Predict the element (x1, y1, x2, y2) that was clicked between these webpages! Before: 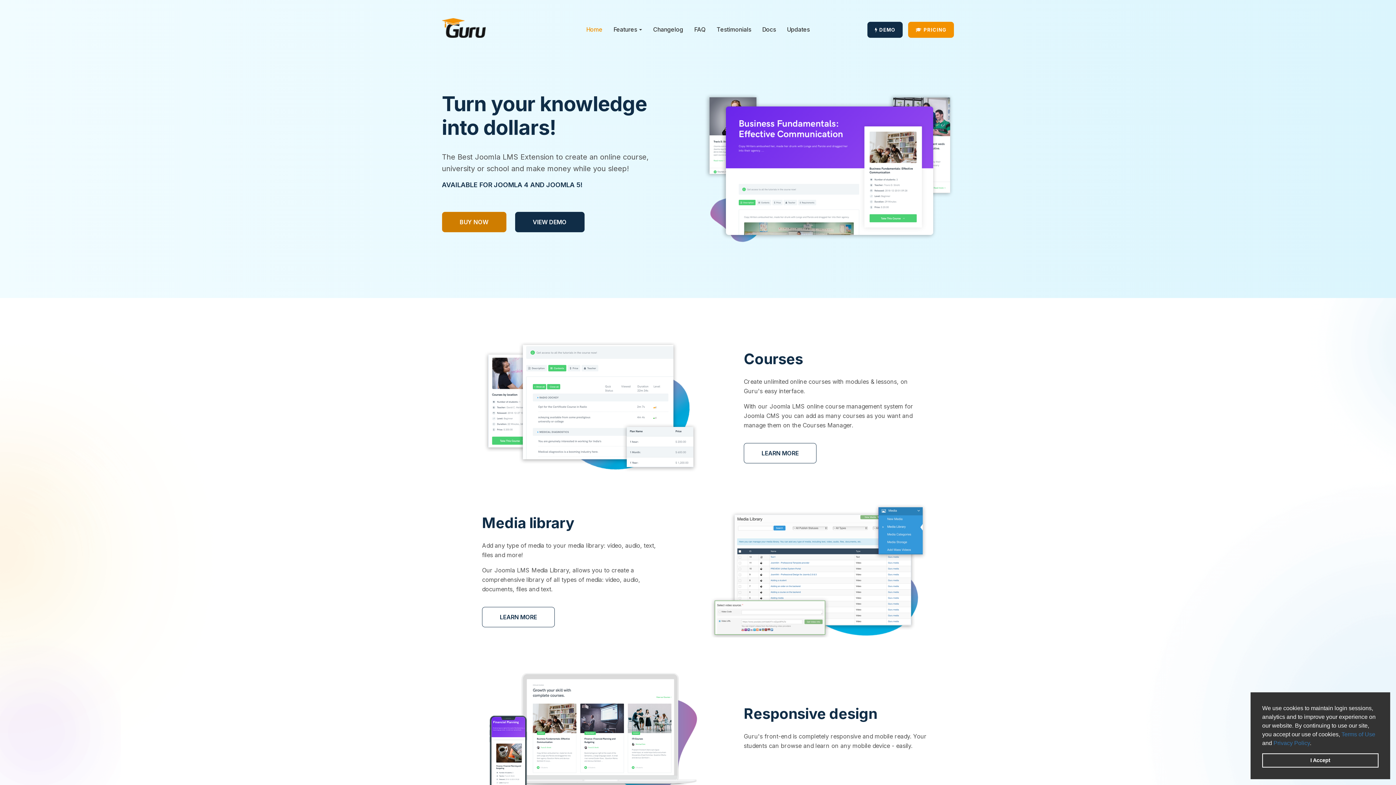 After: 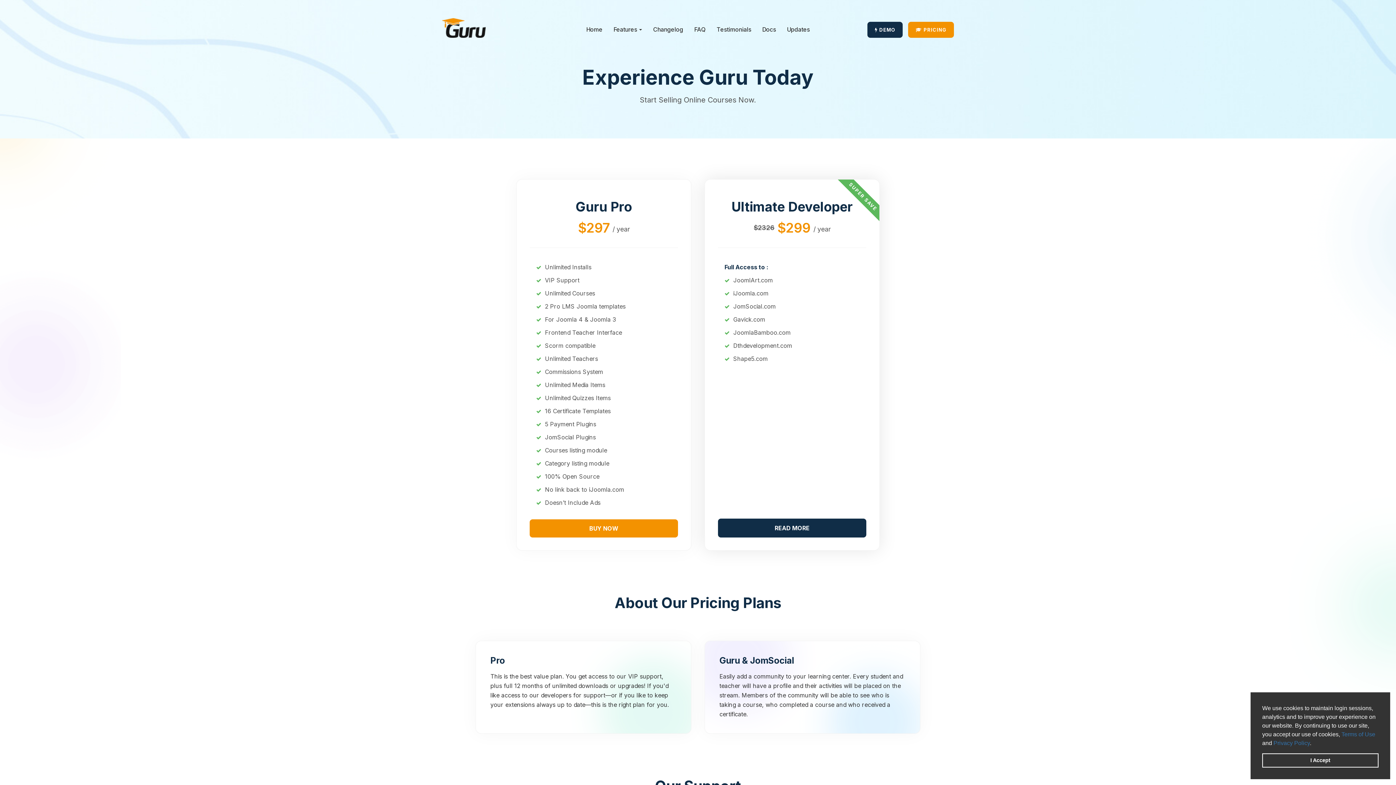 Action: bbox: (908, 21, 954, 37) label:  PRICING